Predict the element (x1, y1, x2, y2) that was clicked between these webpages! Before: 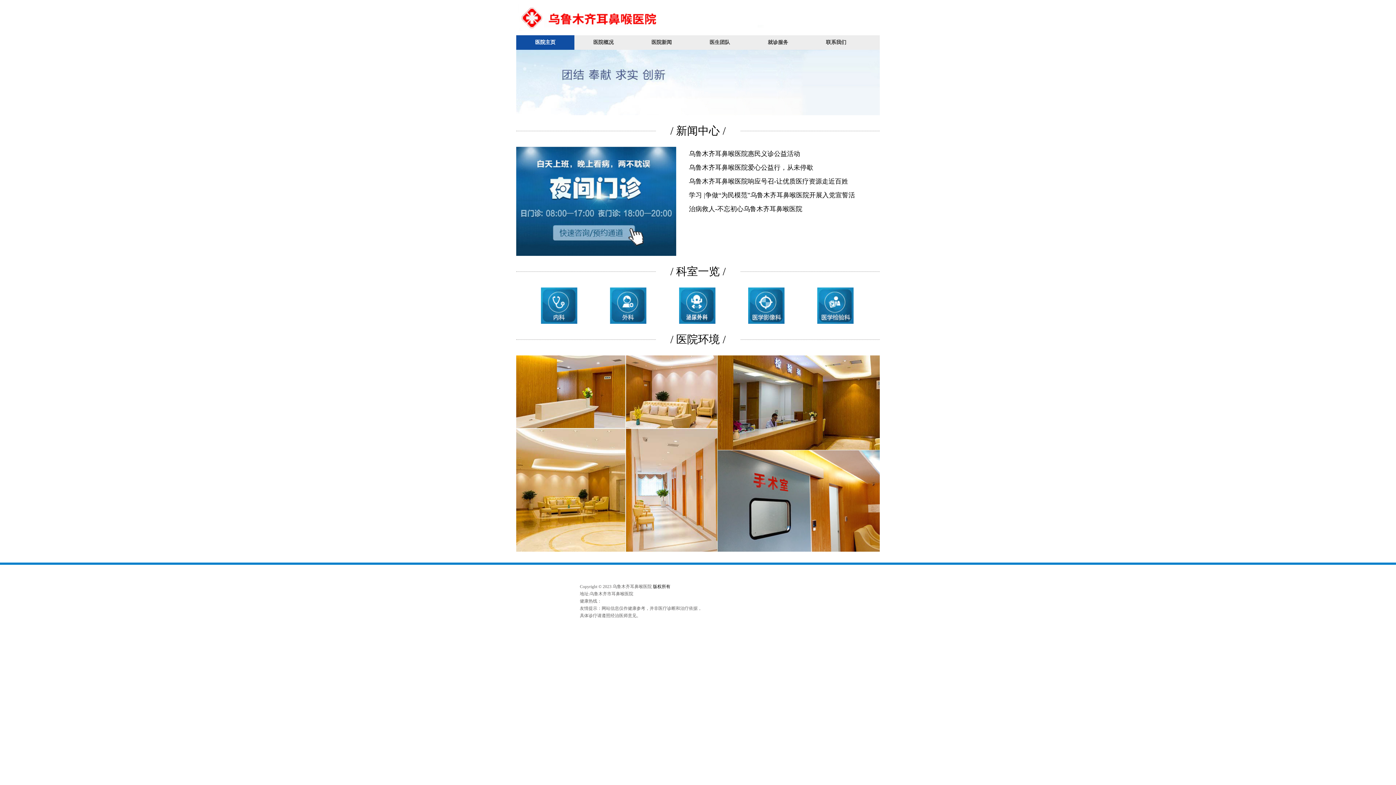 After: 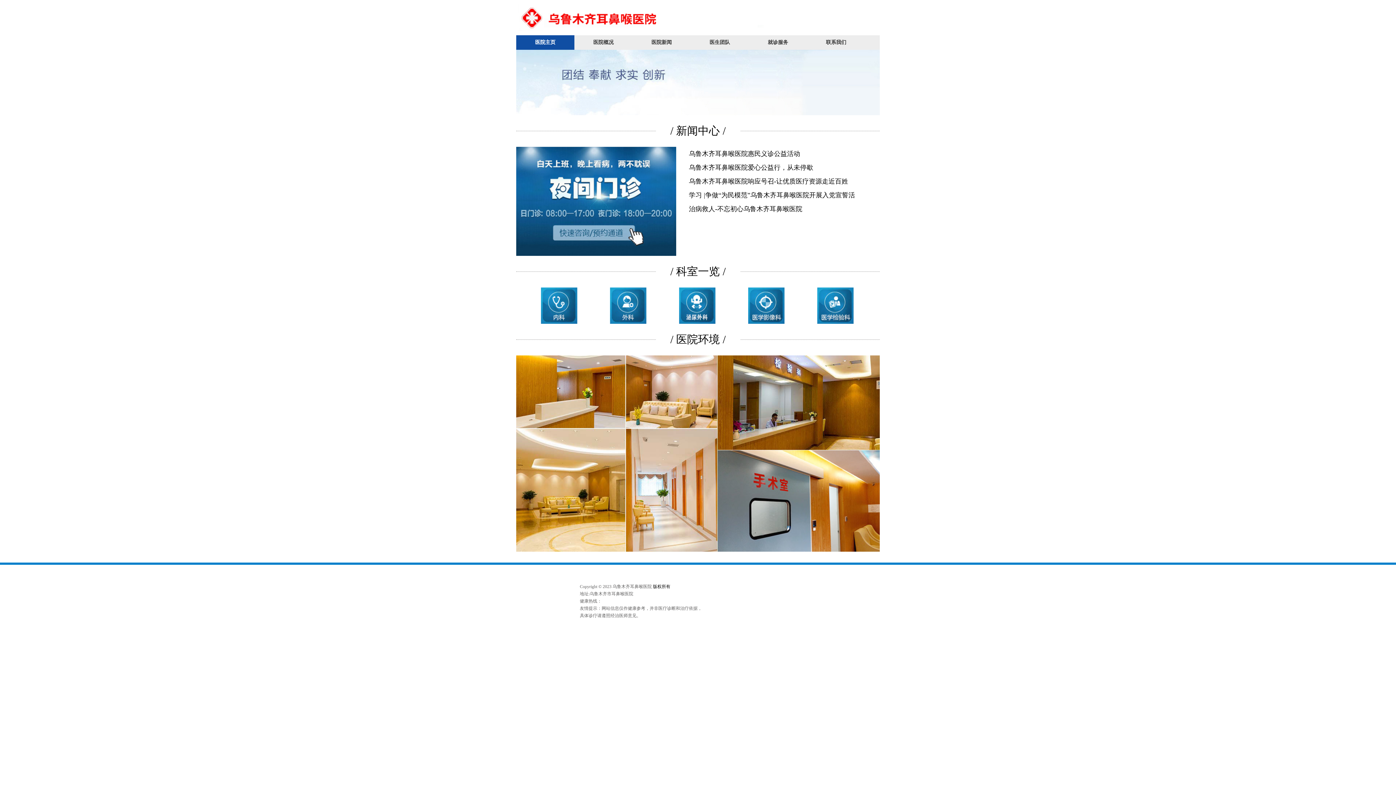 Action: label: 联系我们 bbox: (807, 35, 865, 49)